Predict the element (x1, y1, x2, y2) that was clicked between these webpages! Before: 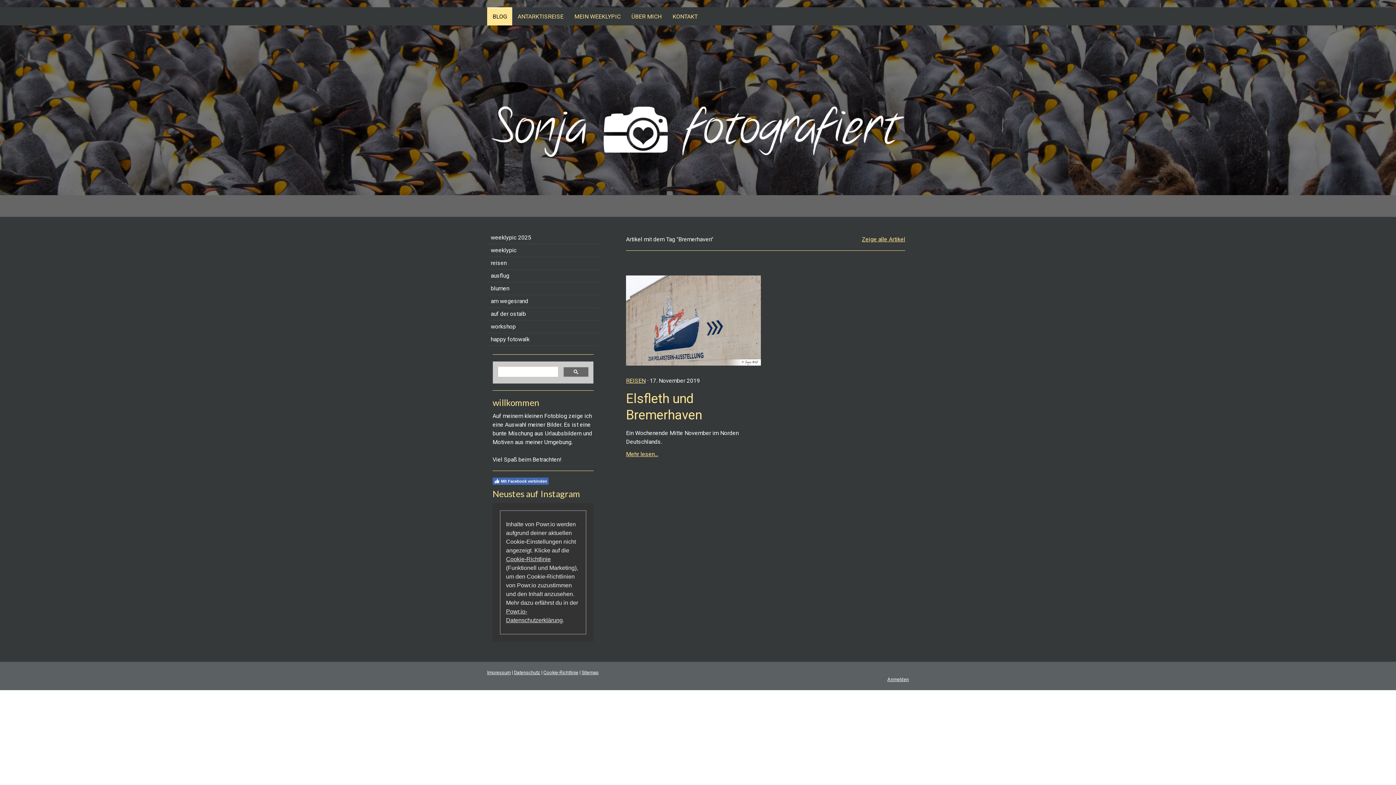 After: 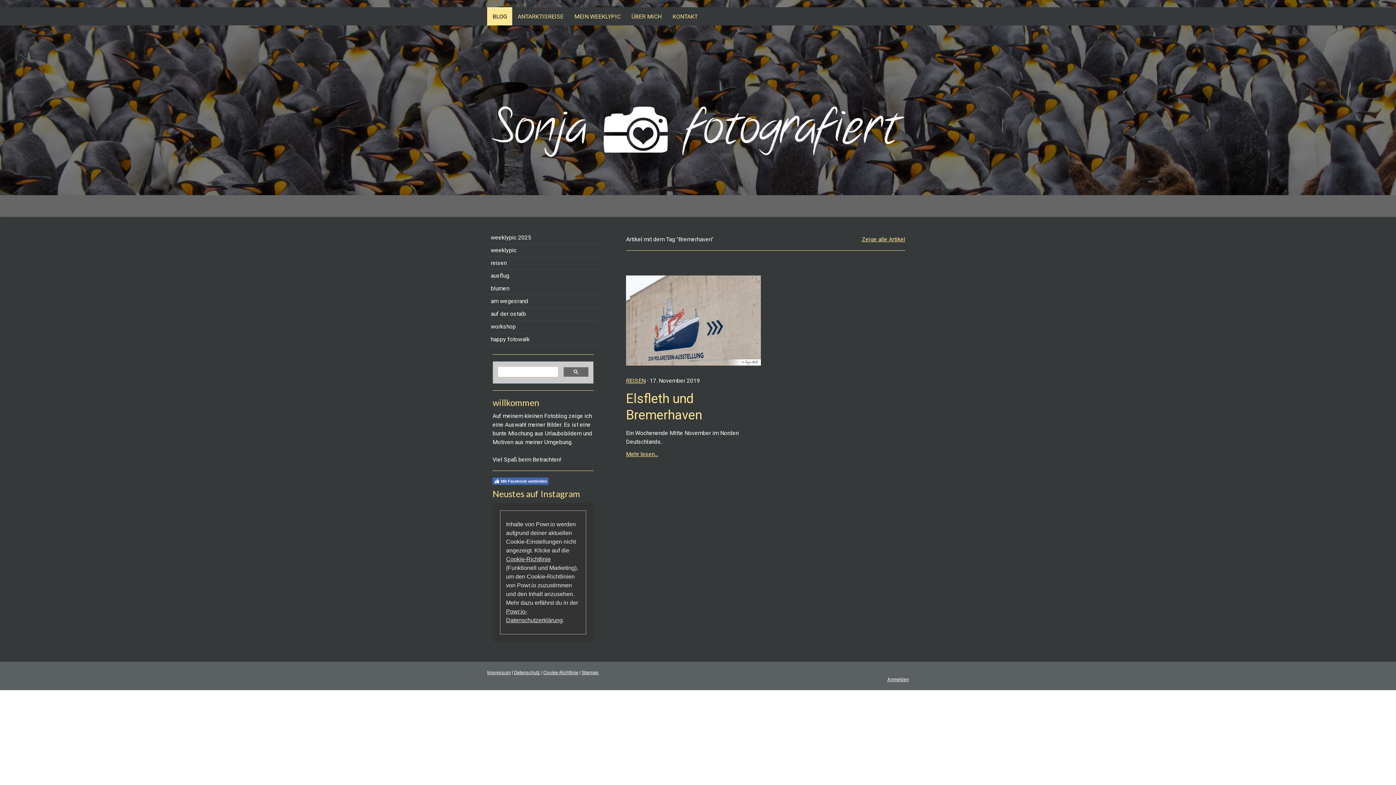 Action: label: Cookie-Richtlinie bbox: (506, 556, 550, 562)